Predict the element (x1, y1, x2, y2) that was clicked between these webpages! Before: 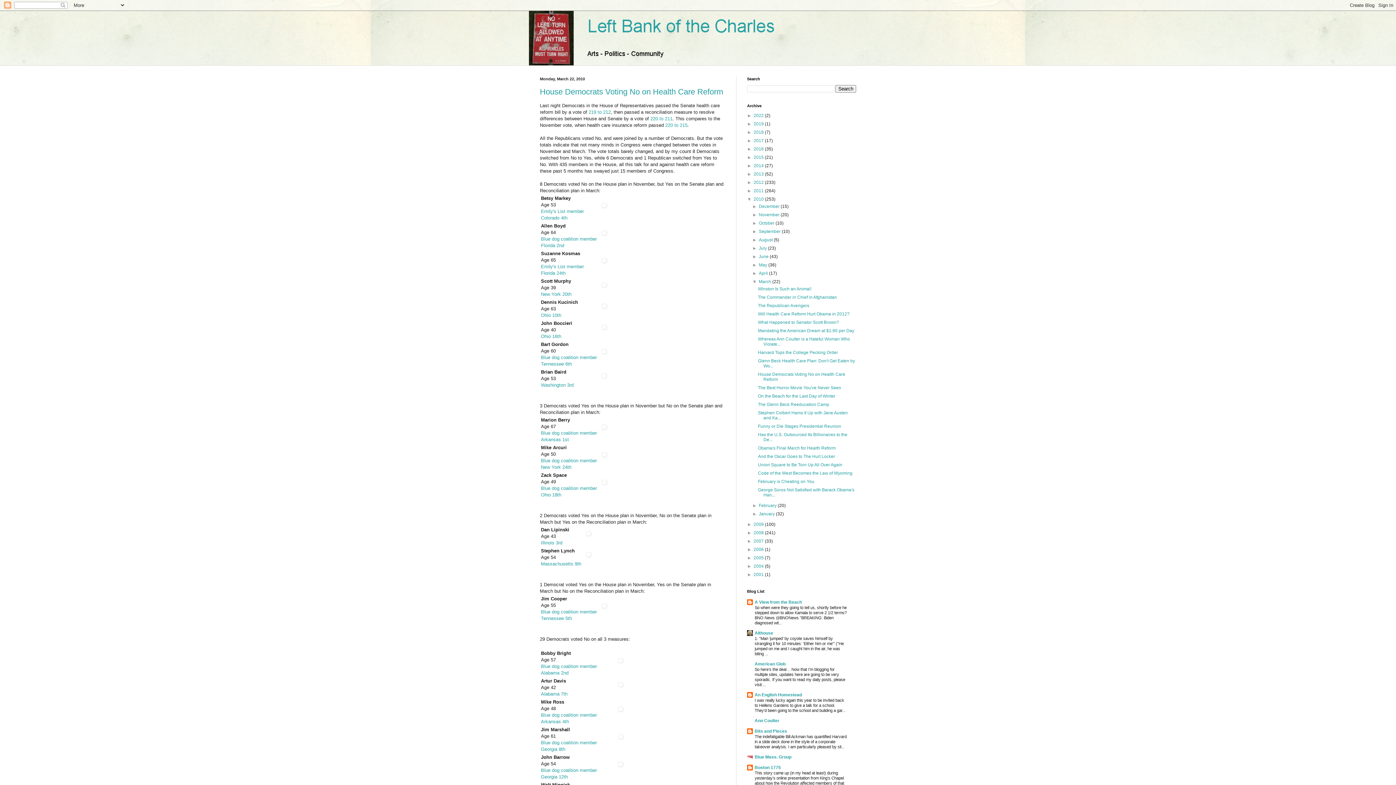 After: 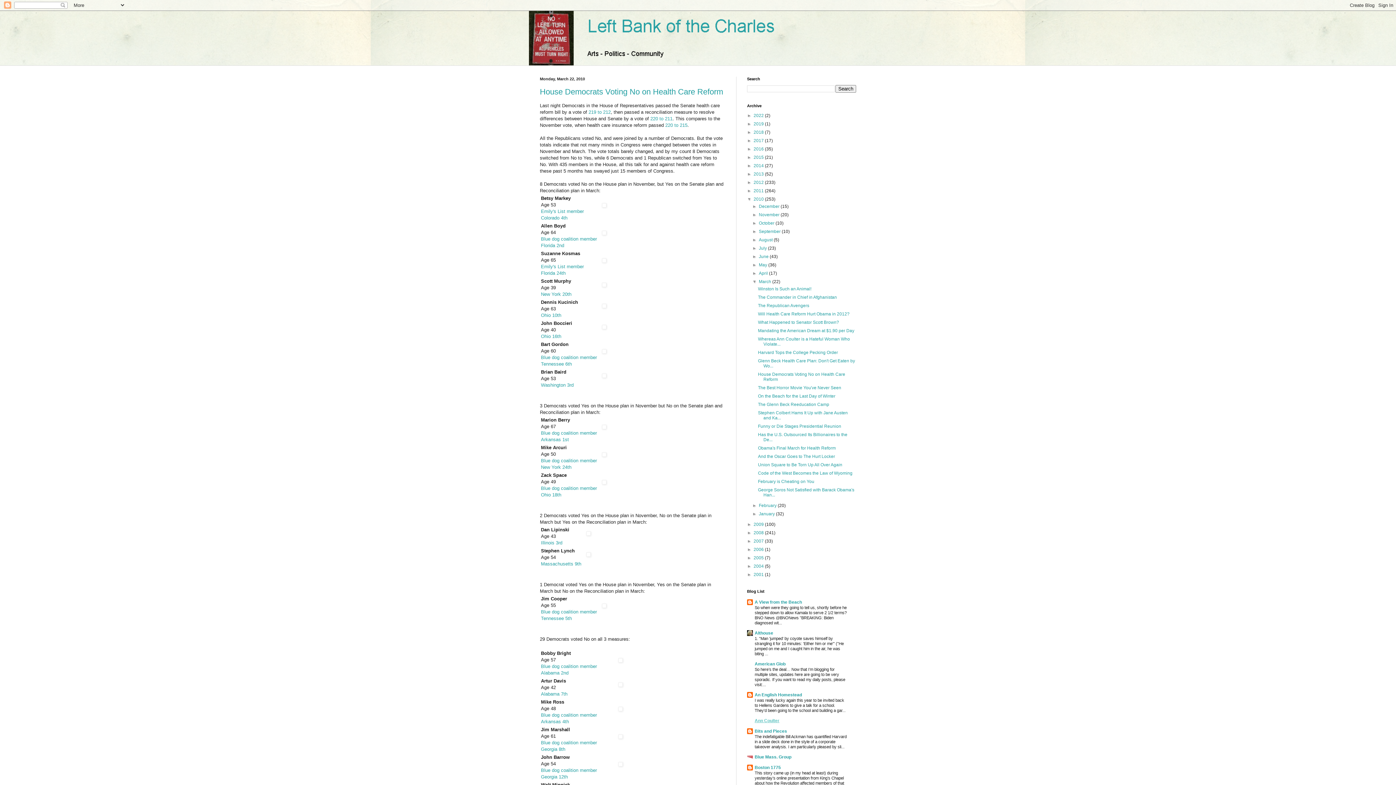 Action: label: Ann Coulter bbox: (754, 718, 779, 723)